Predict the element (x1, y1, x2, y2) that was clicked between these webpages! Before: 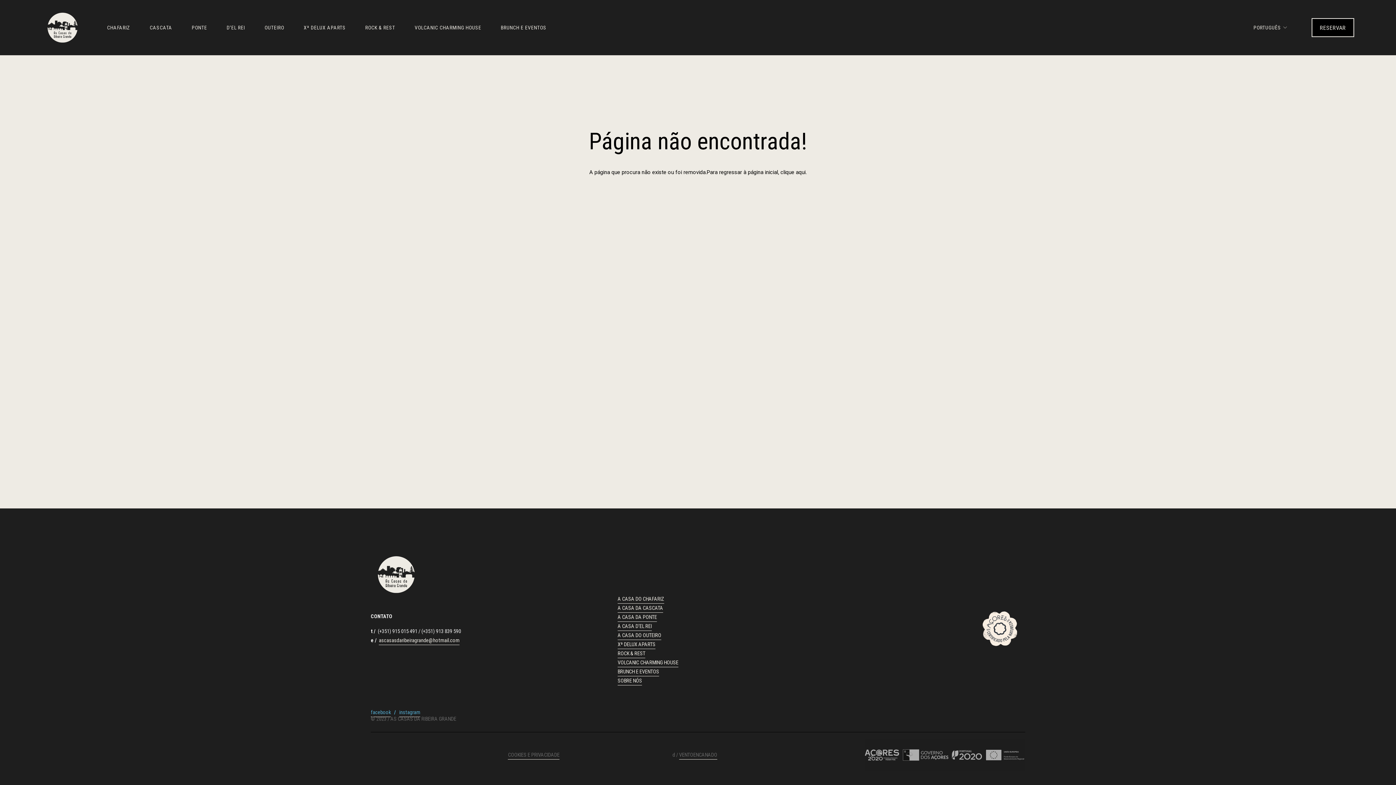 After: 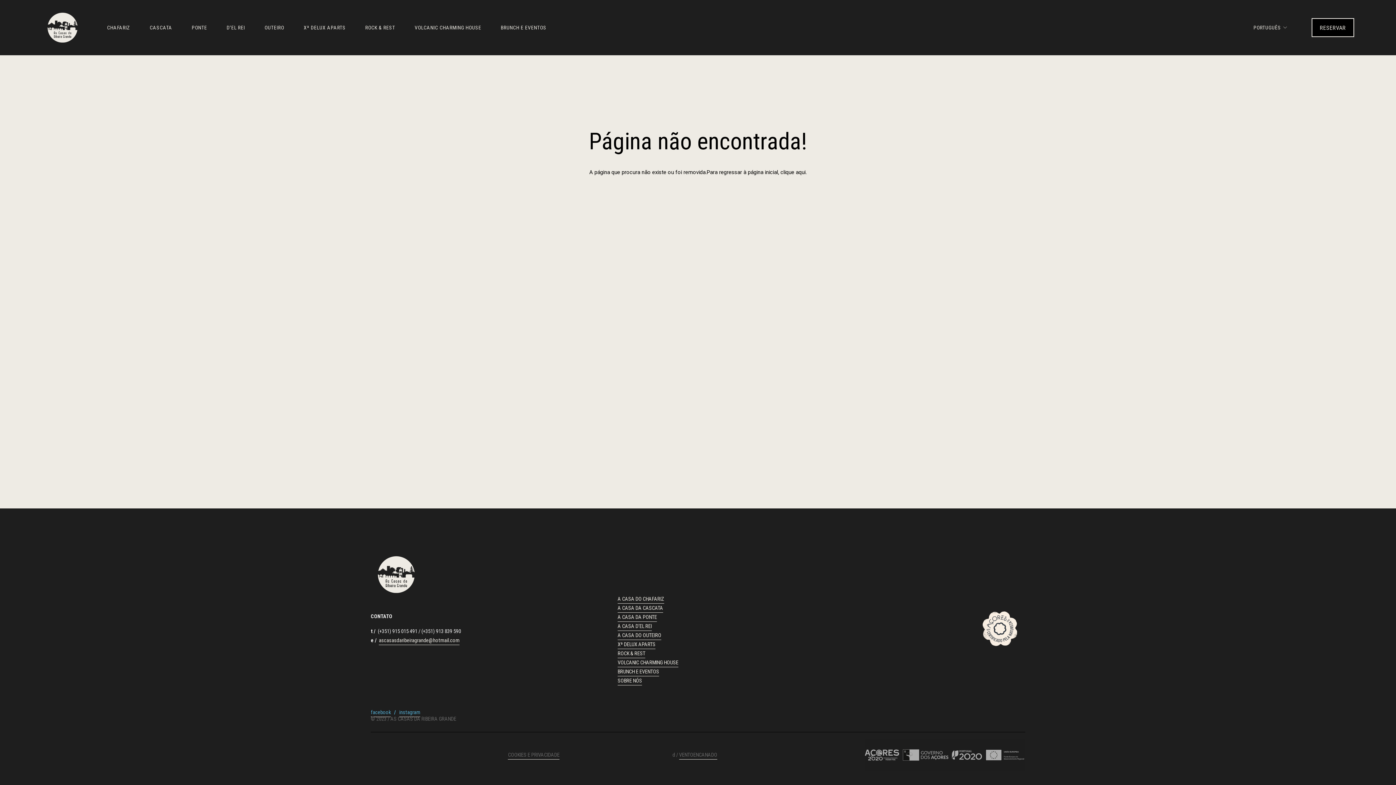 Action: bbox: (796, 169, 805, 175) label: aqui